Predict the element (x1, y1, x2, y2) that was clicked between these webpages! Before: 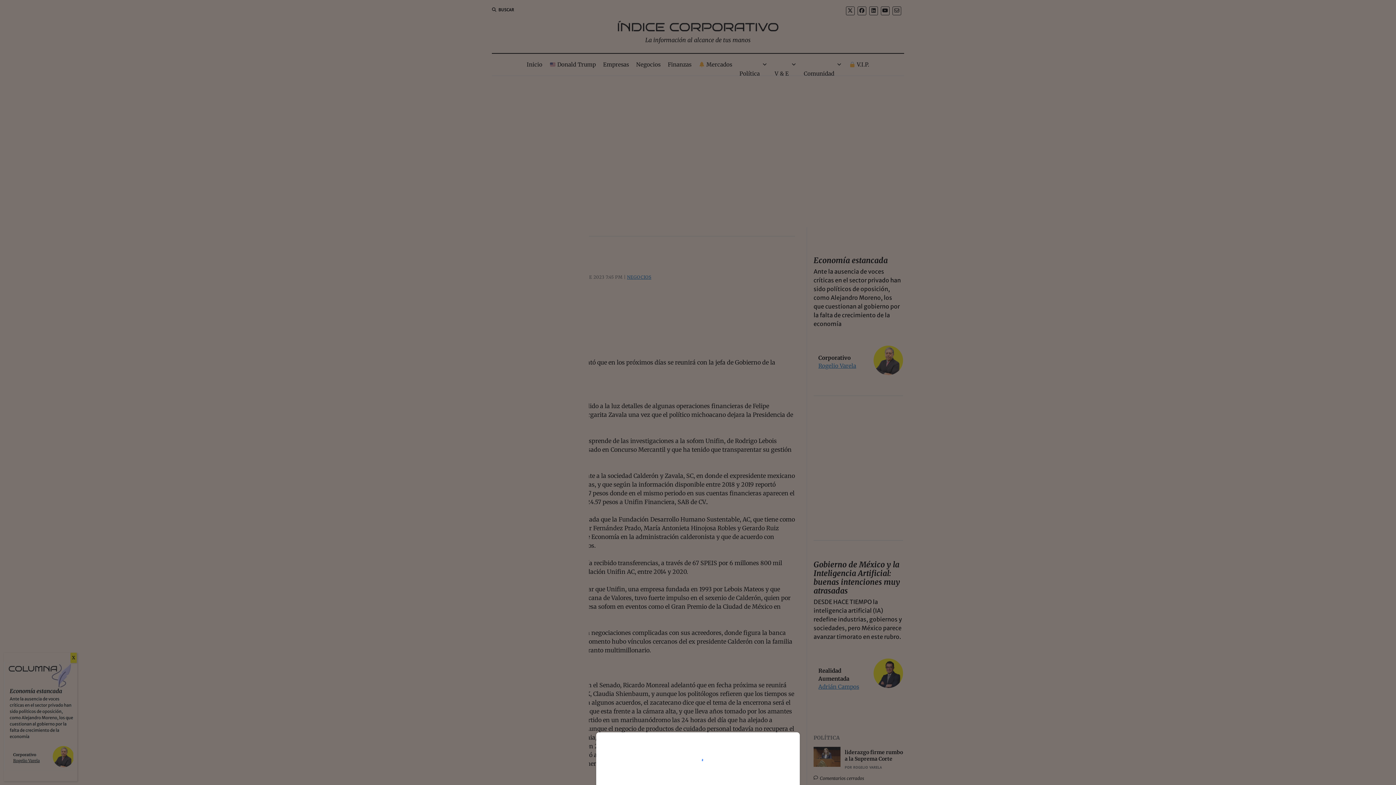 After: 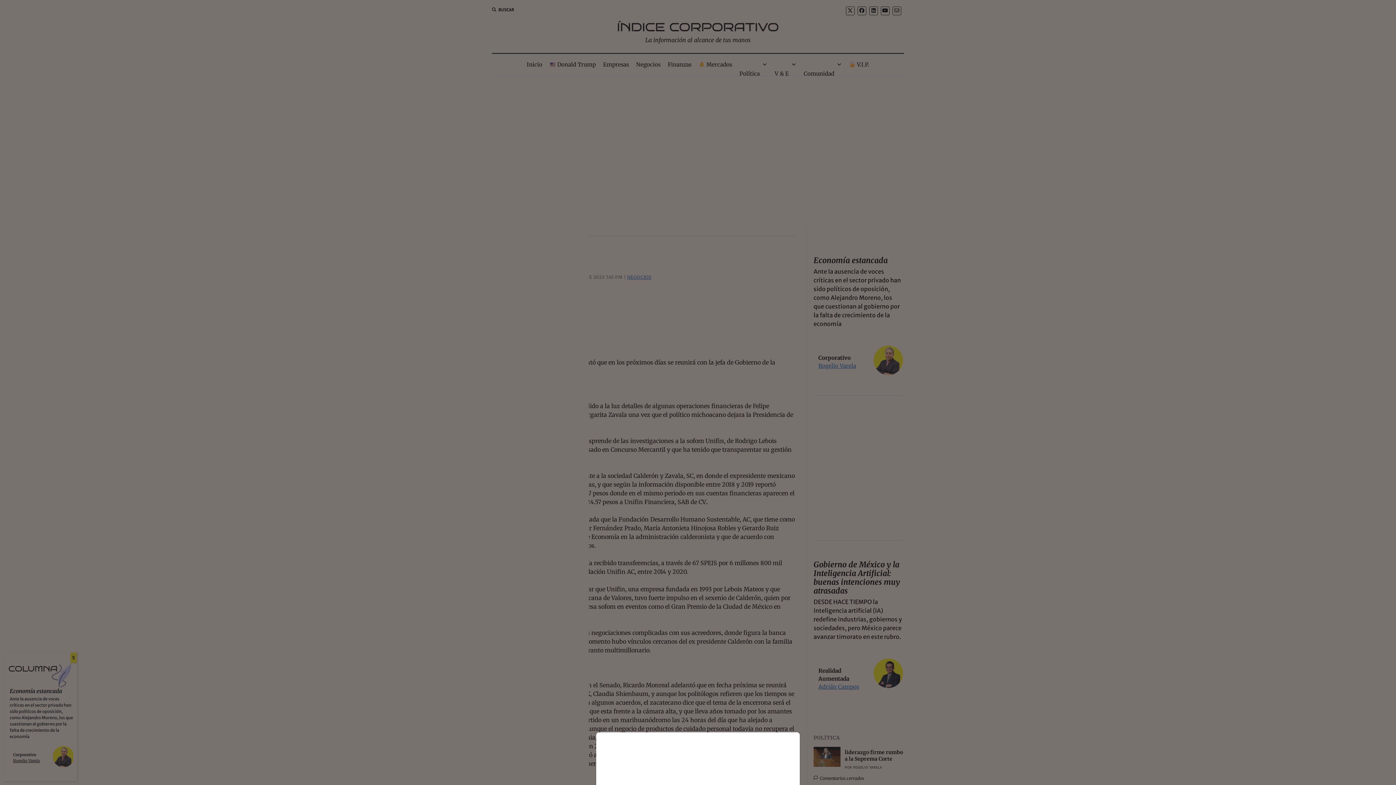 Action: bbox: (0, 0, 1396, 785)